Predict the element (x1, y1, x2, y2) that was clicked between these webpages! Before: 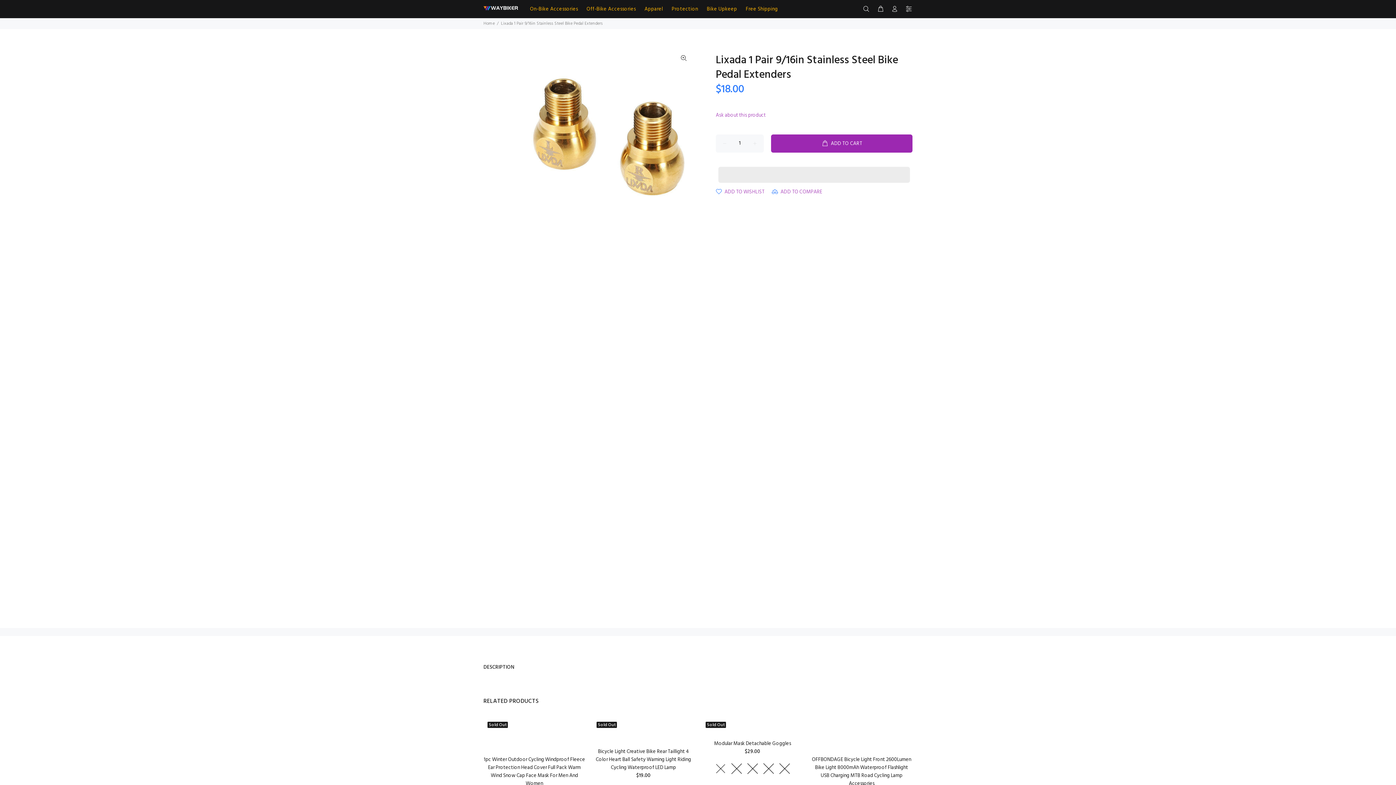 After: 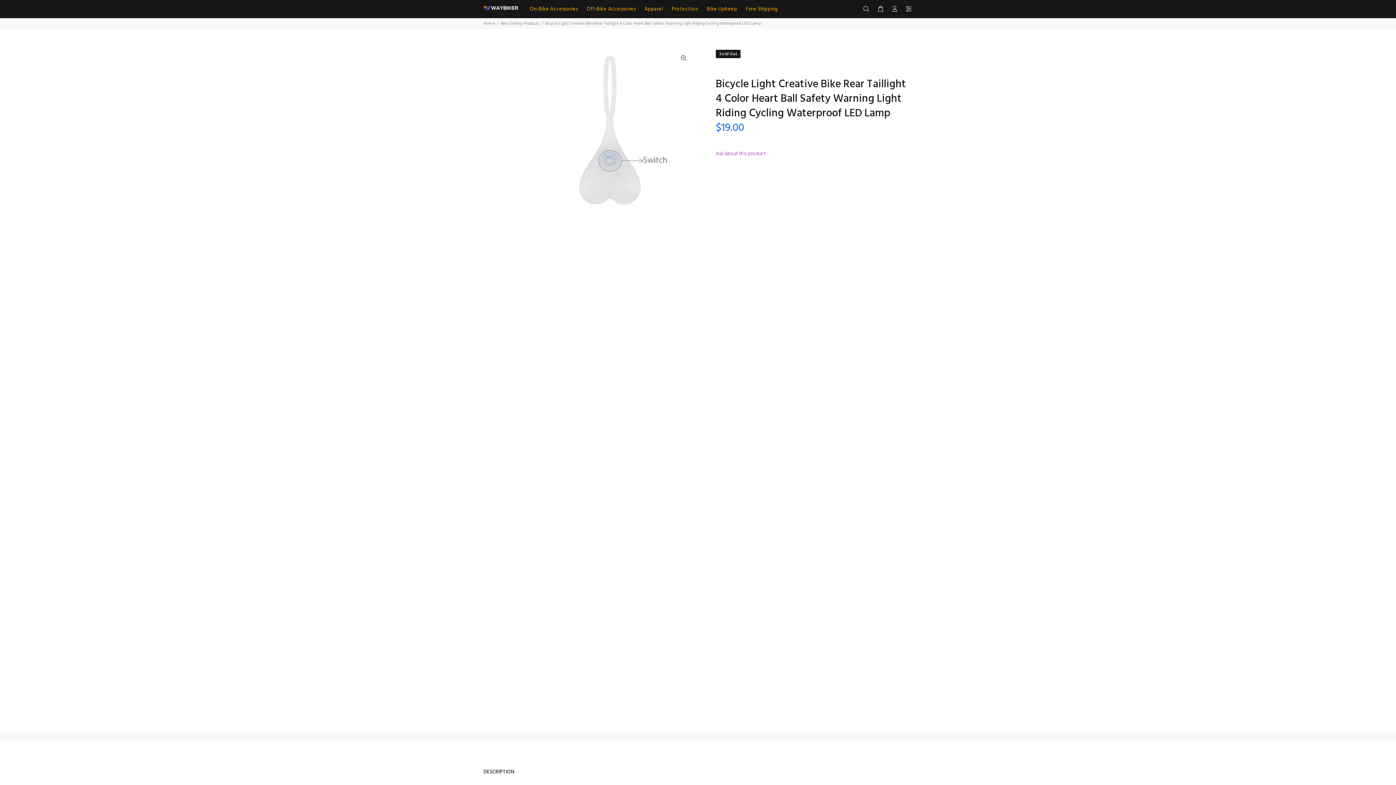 Action: bbox: (592, 726, 694, 734) label: Sold Out